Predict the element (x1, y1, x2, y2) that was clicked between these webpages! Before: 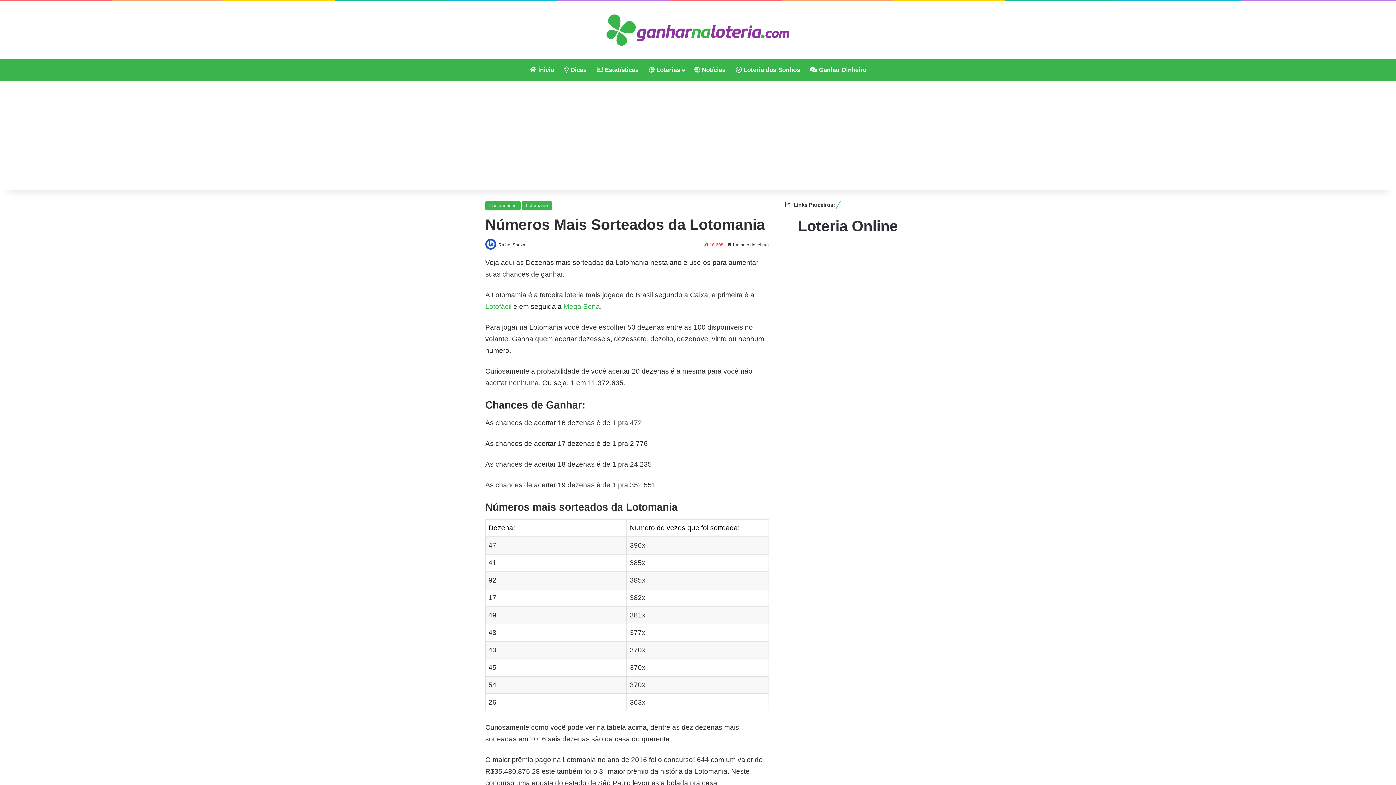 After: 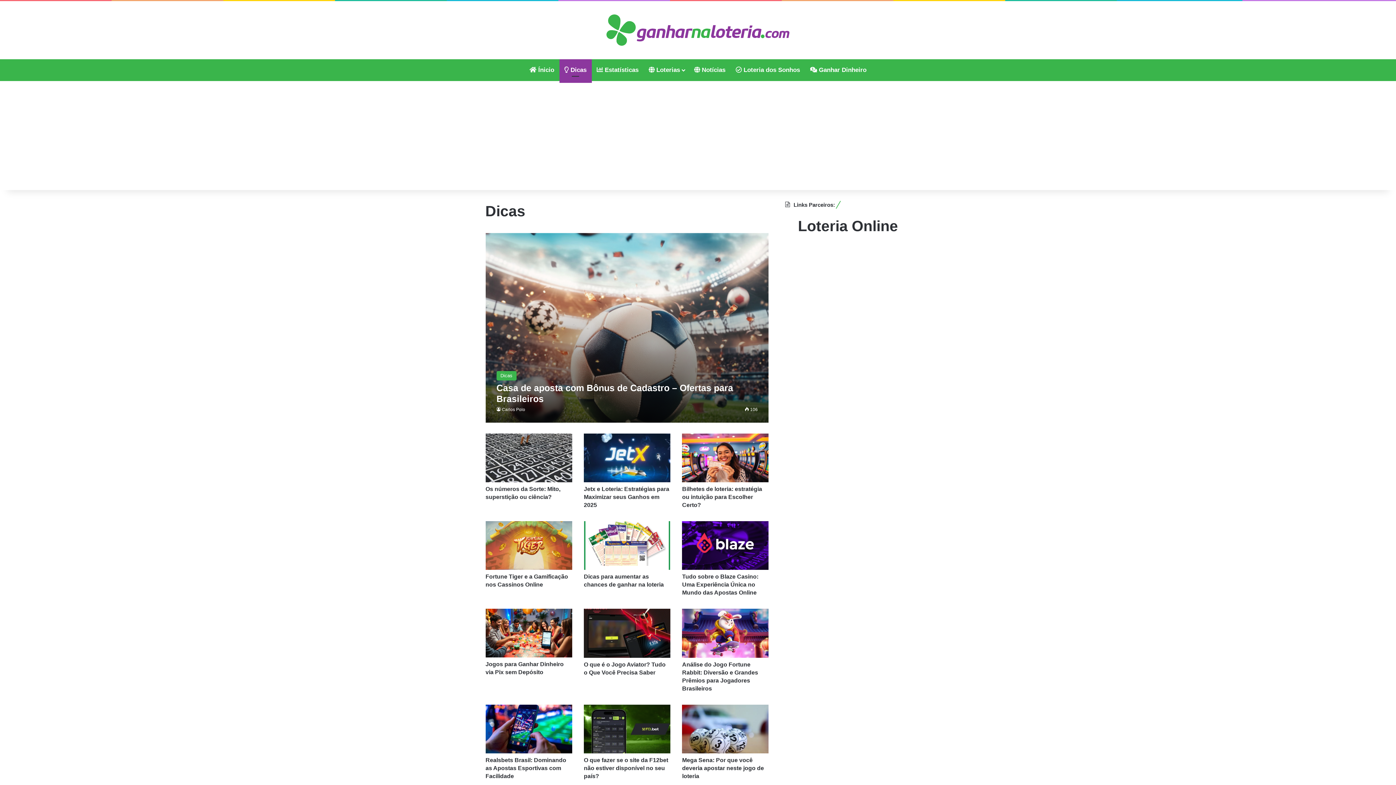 Action: bbox: (559, 59, 591, 81) label:  Dicas